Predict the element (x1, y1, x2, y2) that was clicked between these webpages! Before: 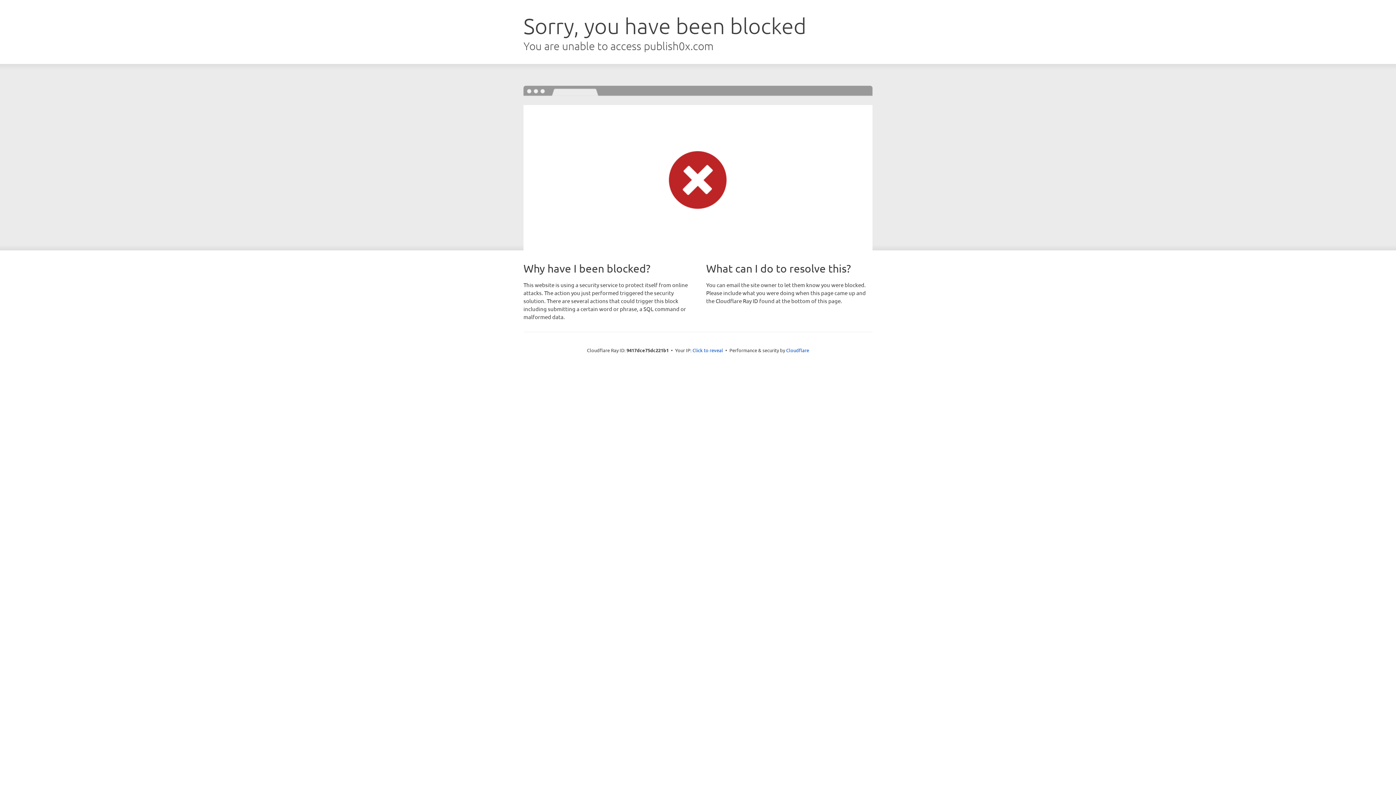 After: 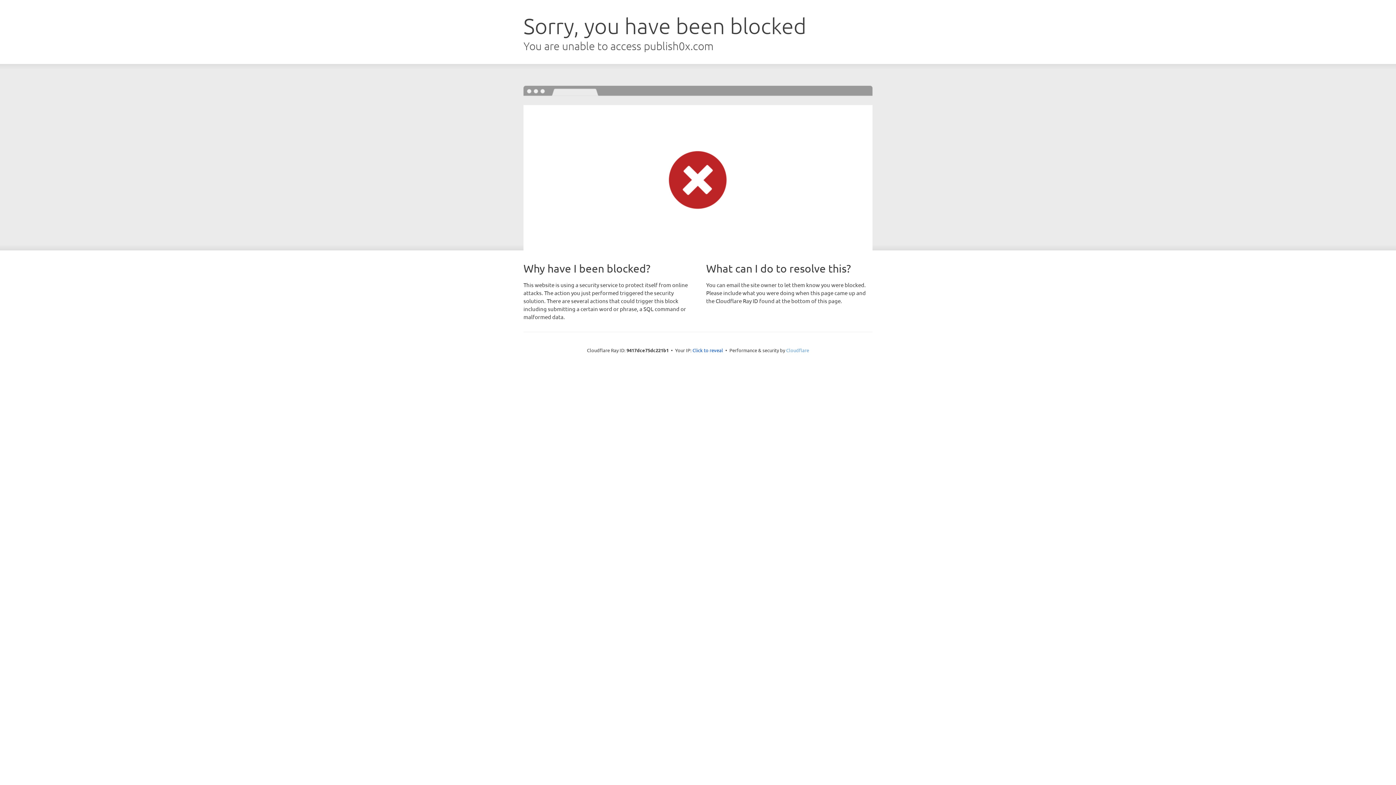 Action: bbox: (786, 347, 809, 353) label: Cloudflare